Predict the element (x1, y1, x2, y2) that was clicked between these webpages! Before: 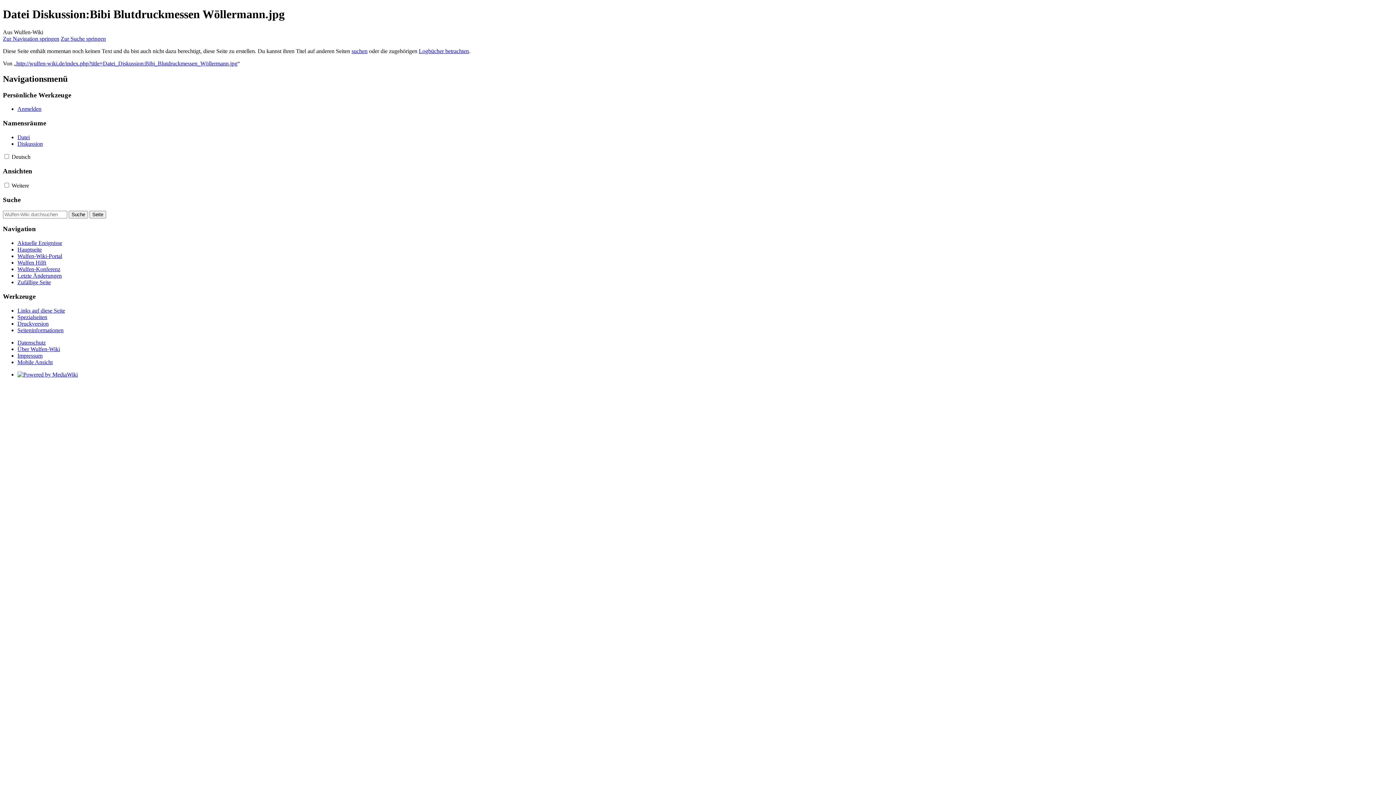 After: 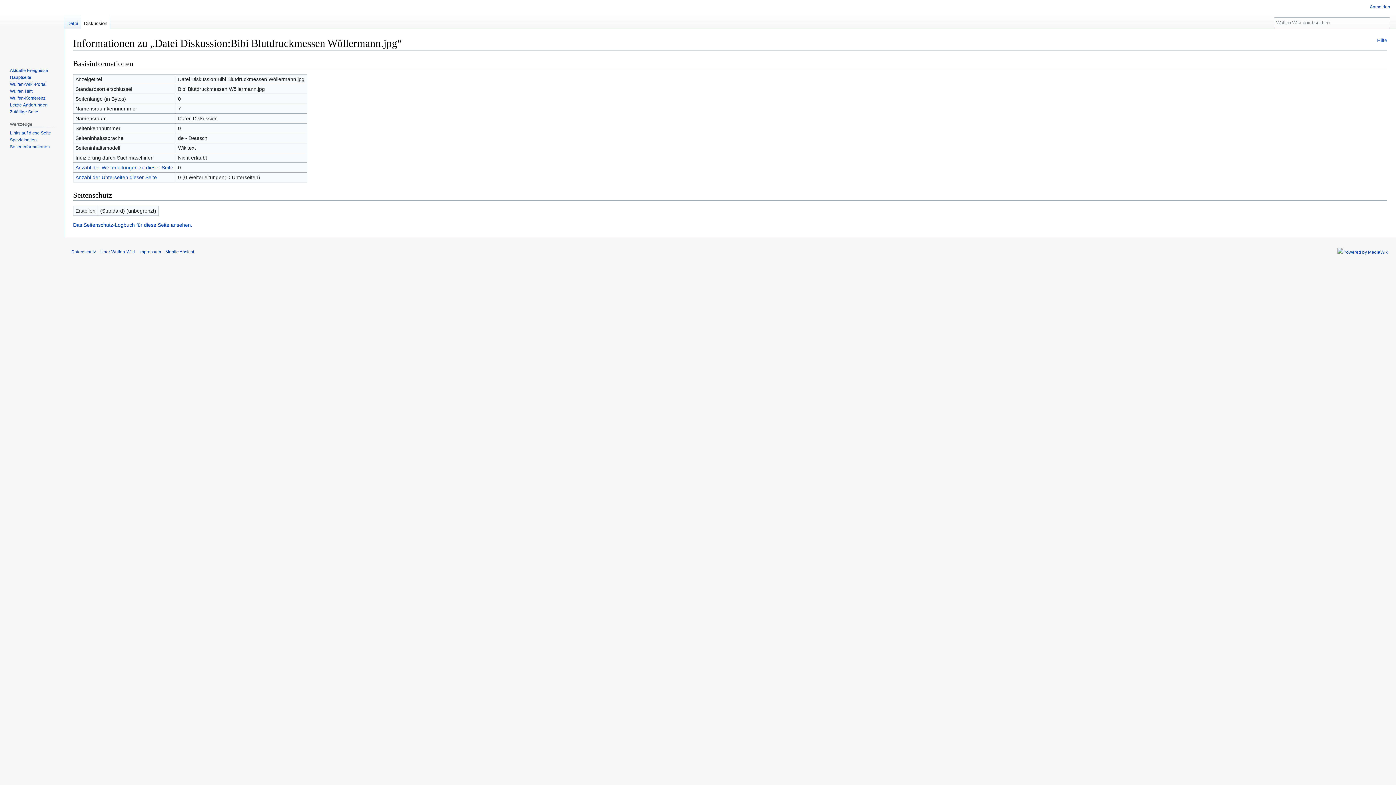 Action: label: Seiten­­informationen bbox: (17, 327, 63, 333)